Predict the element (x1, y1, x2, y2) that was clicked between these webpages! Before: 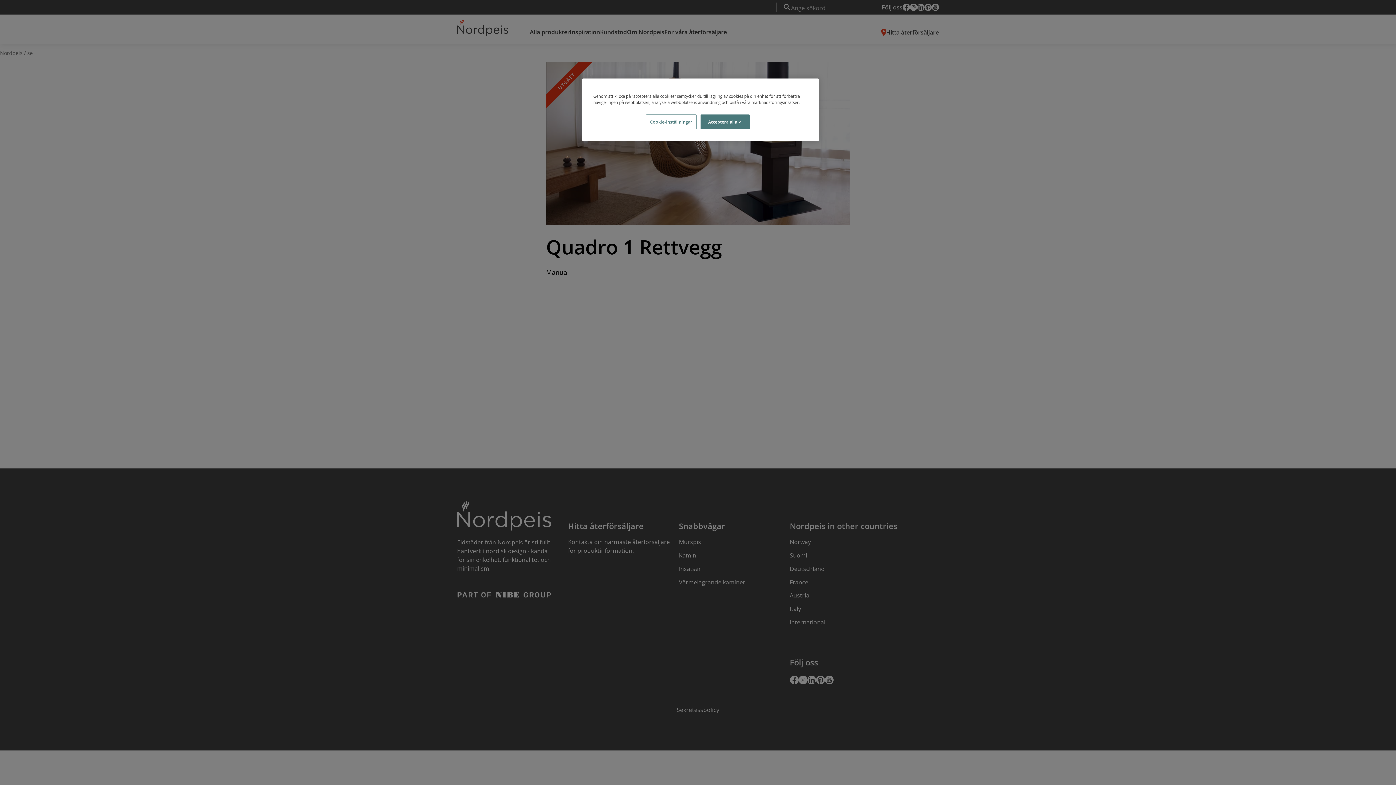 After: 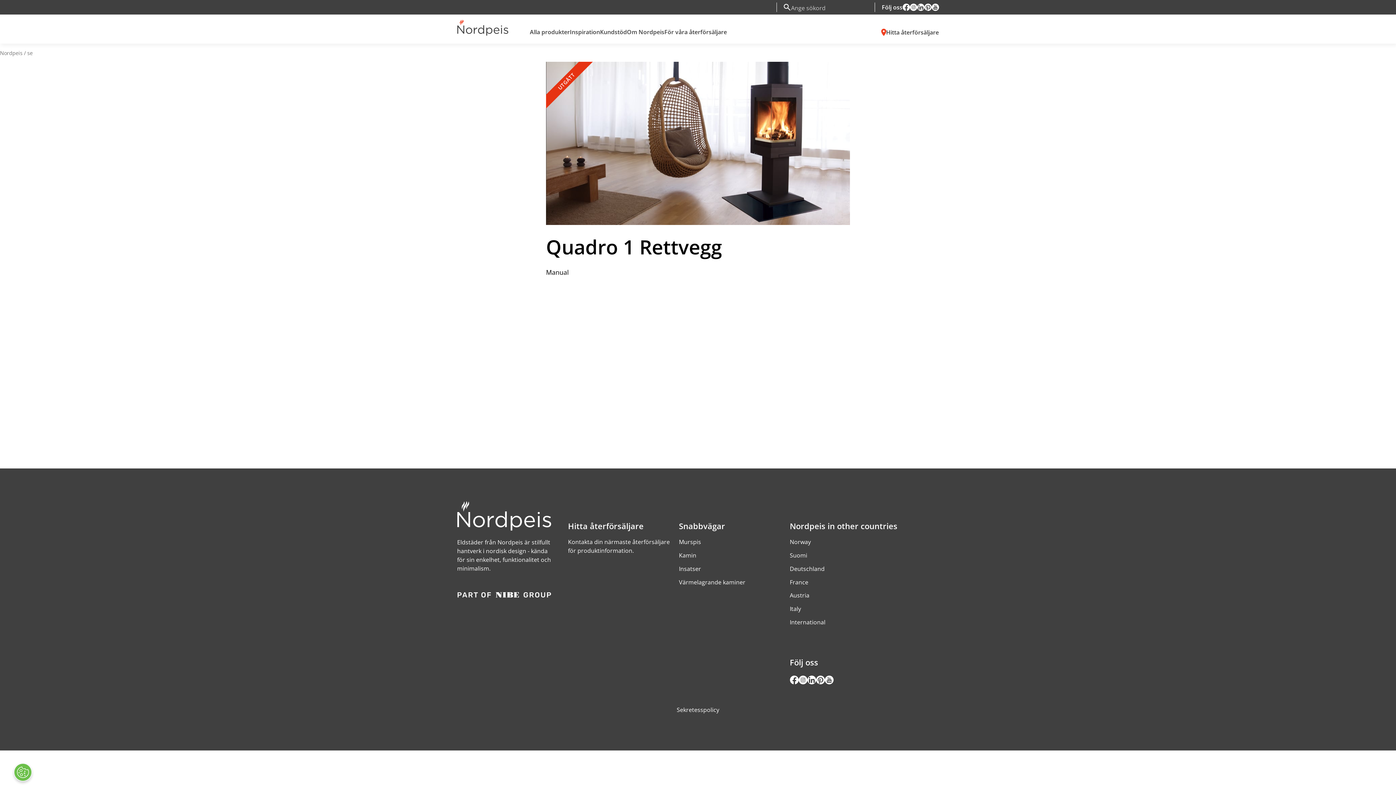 Action: bbox: (700, 114, 749, 129) label: Acceptera alla ✓